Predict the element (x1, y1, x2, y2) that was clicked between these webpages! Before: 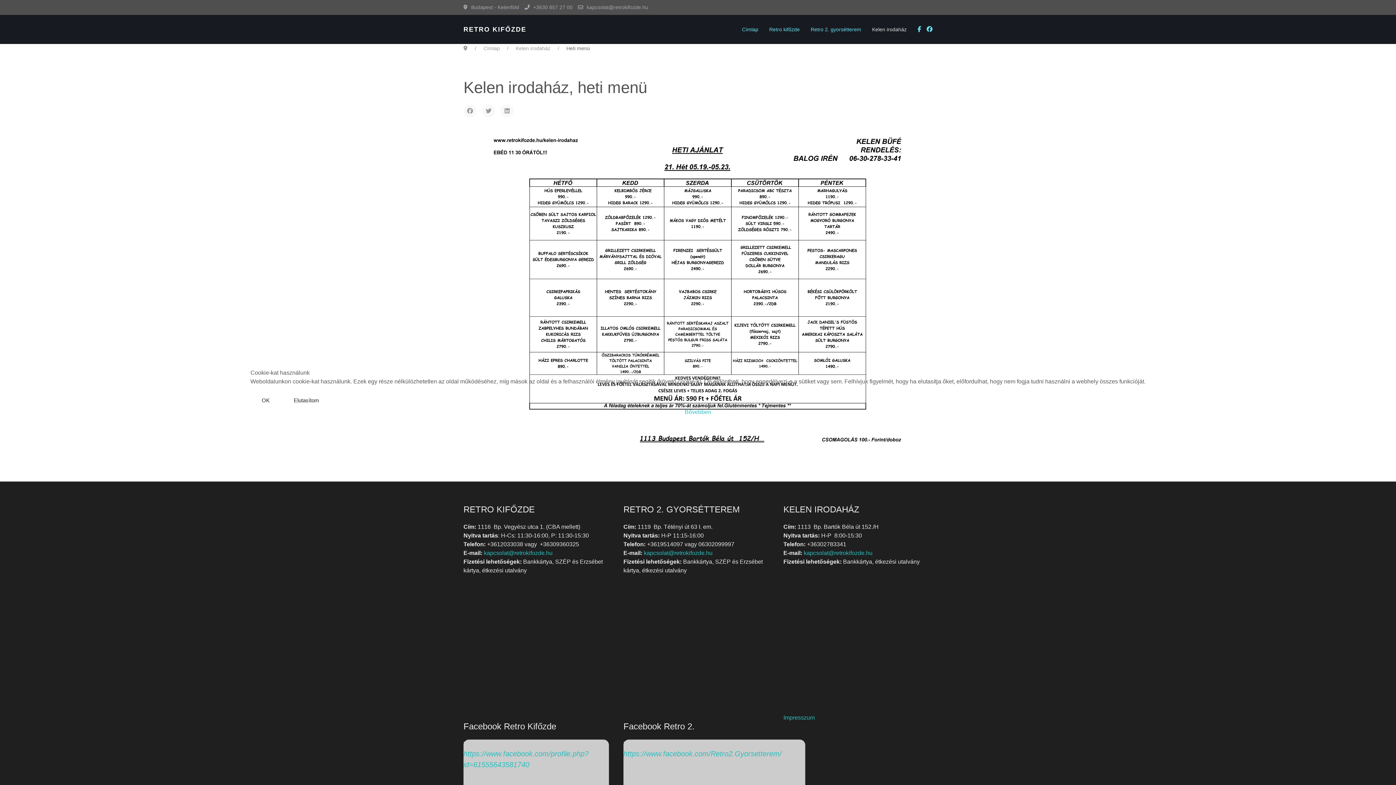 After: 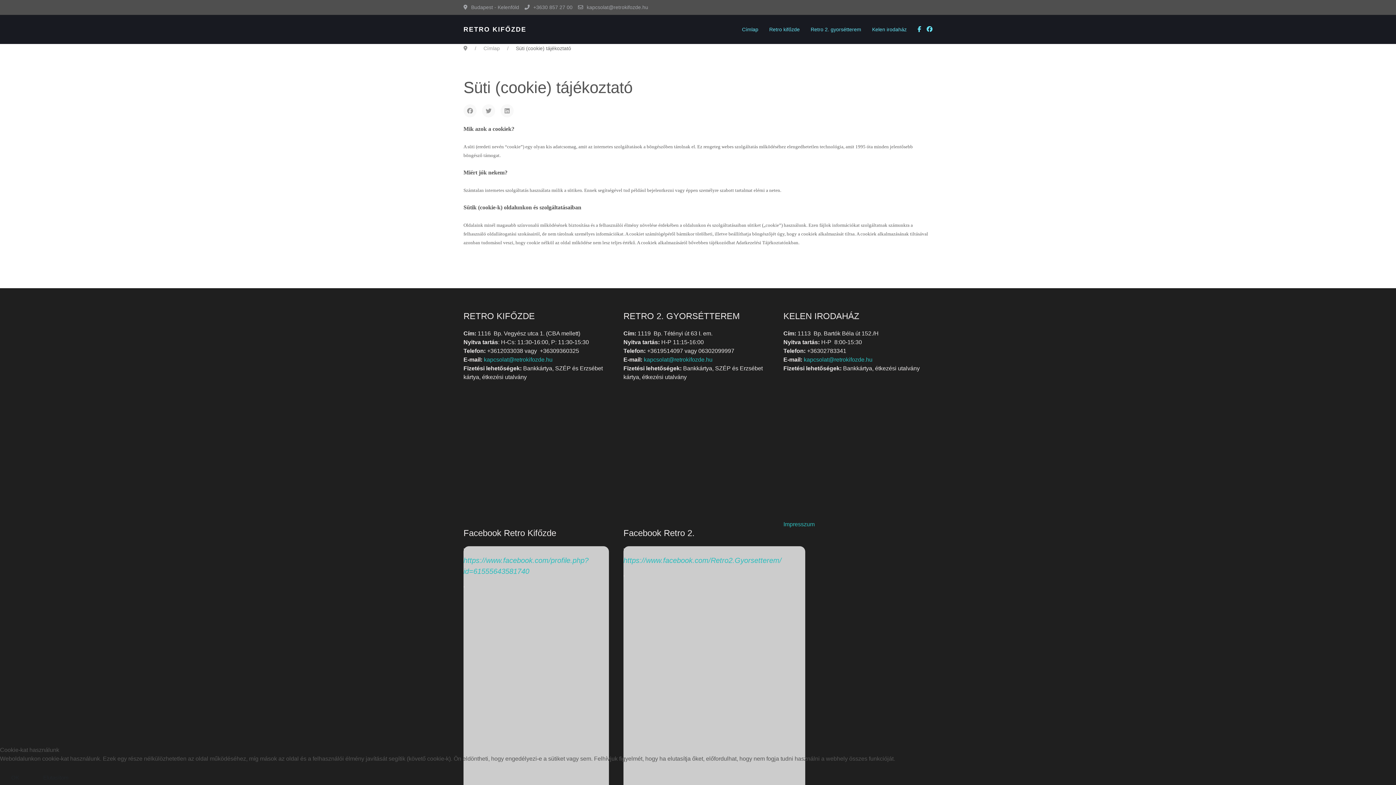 Action: bbox: (684, 409, 711, 415) label: Bővebben